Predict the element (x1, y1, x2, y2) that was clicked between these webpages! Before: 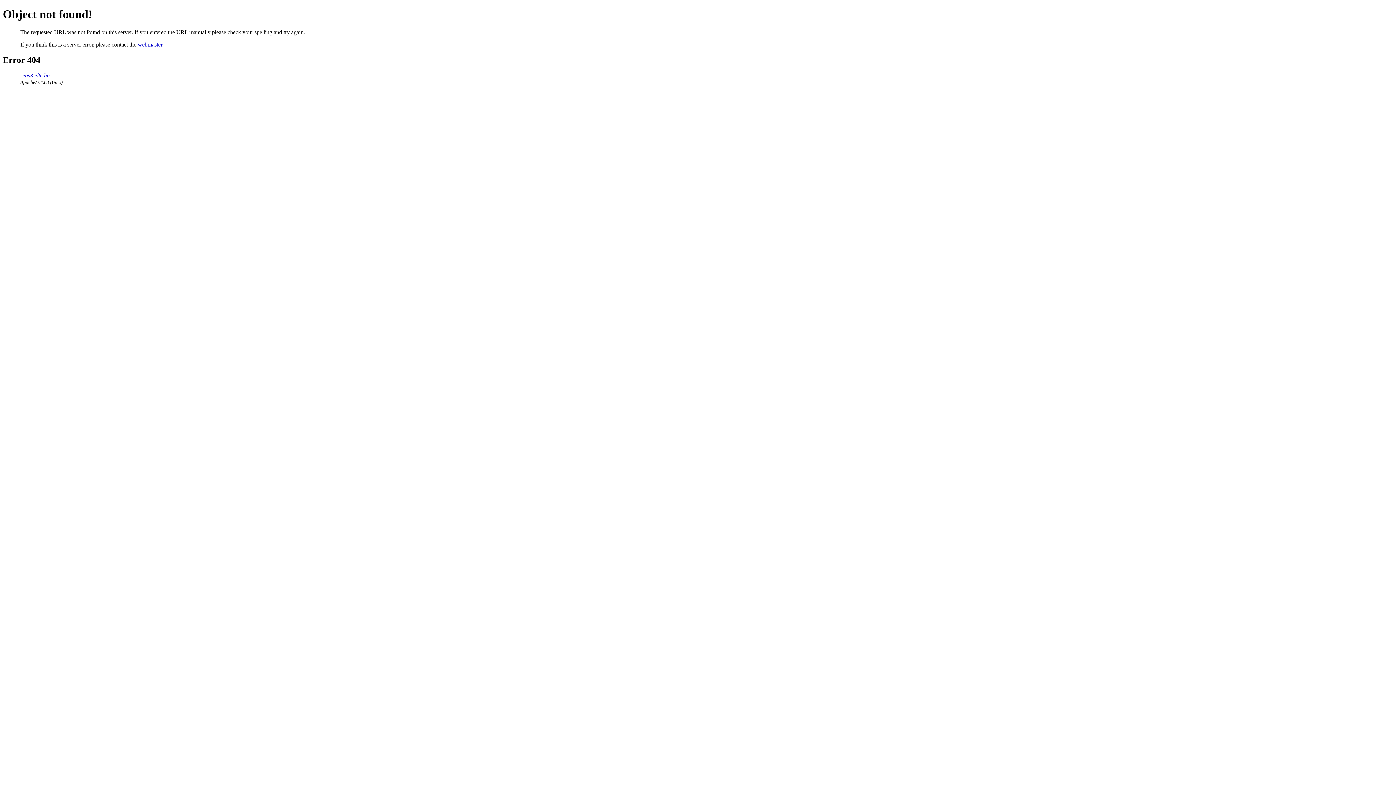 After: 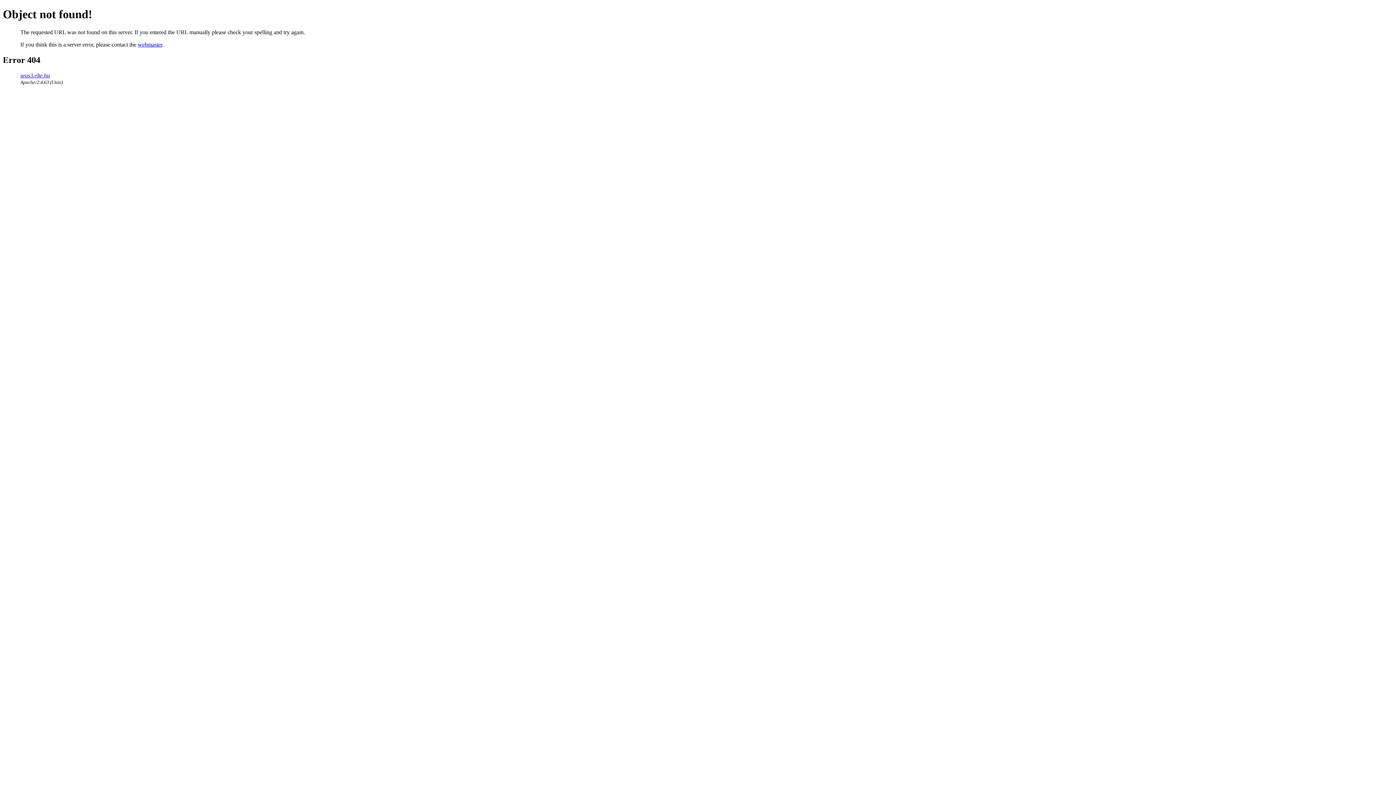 Action: bbox: (137, 41, 162, 47) label: webmaster